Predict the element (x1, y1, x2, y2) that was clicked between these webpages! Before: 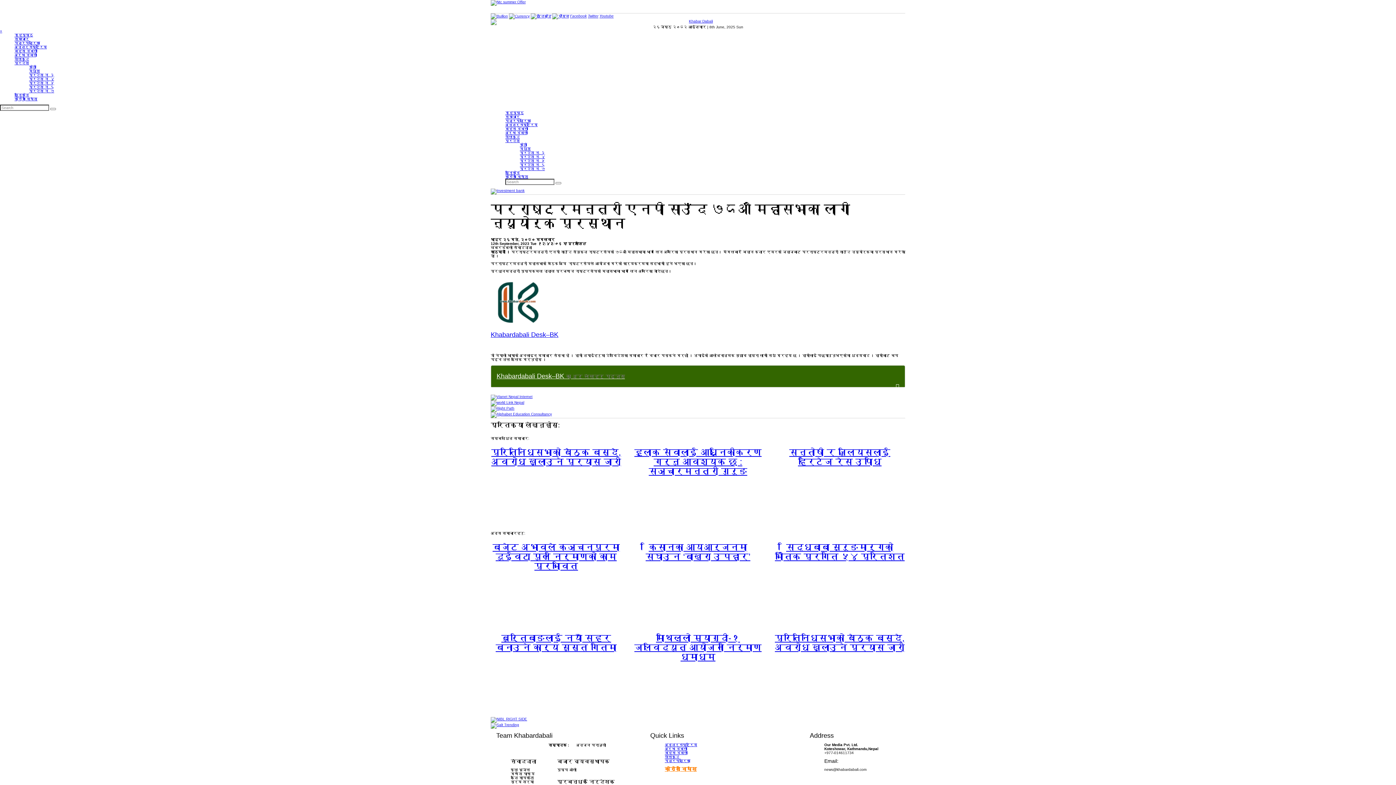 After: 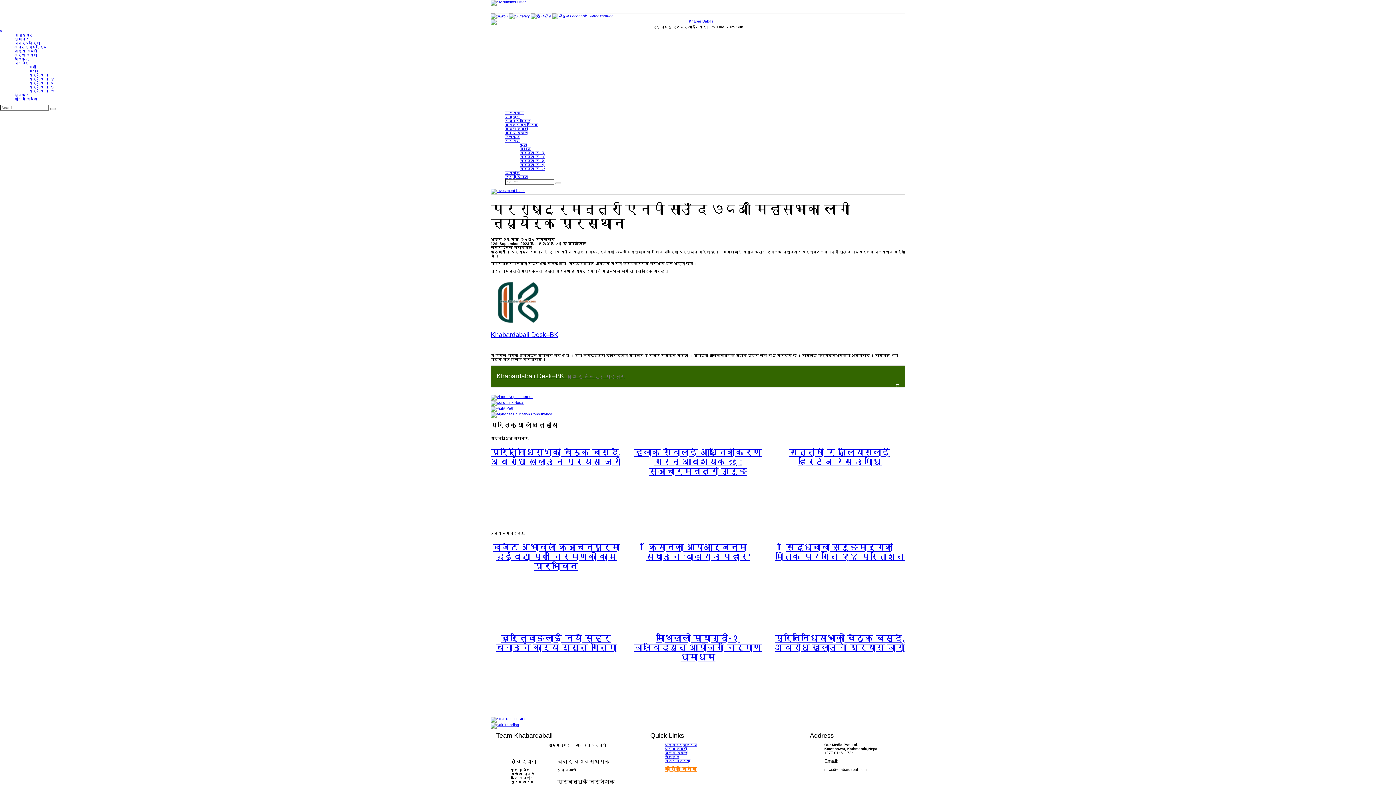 Action: bbox: (490, 412, 905, 418)